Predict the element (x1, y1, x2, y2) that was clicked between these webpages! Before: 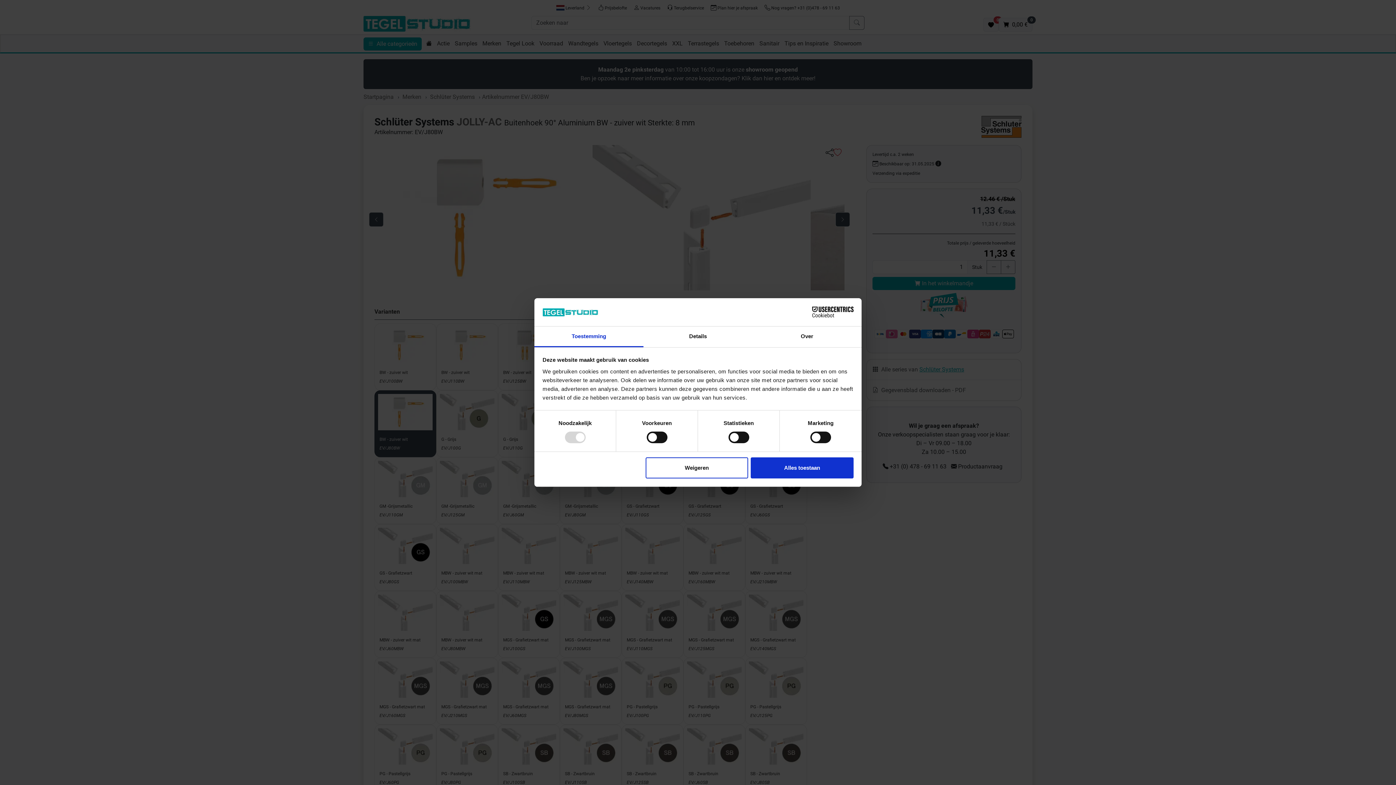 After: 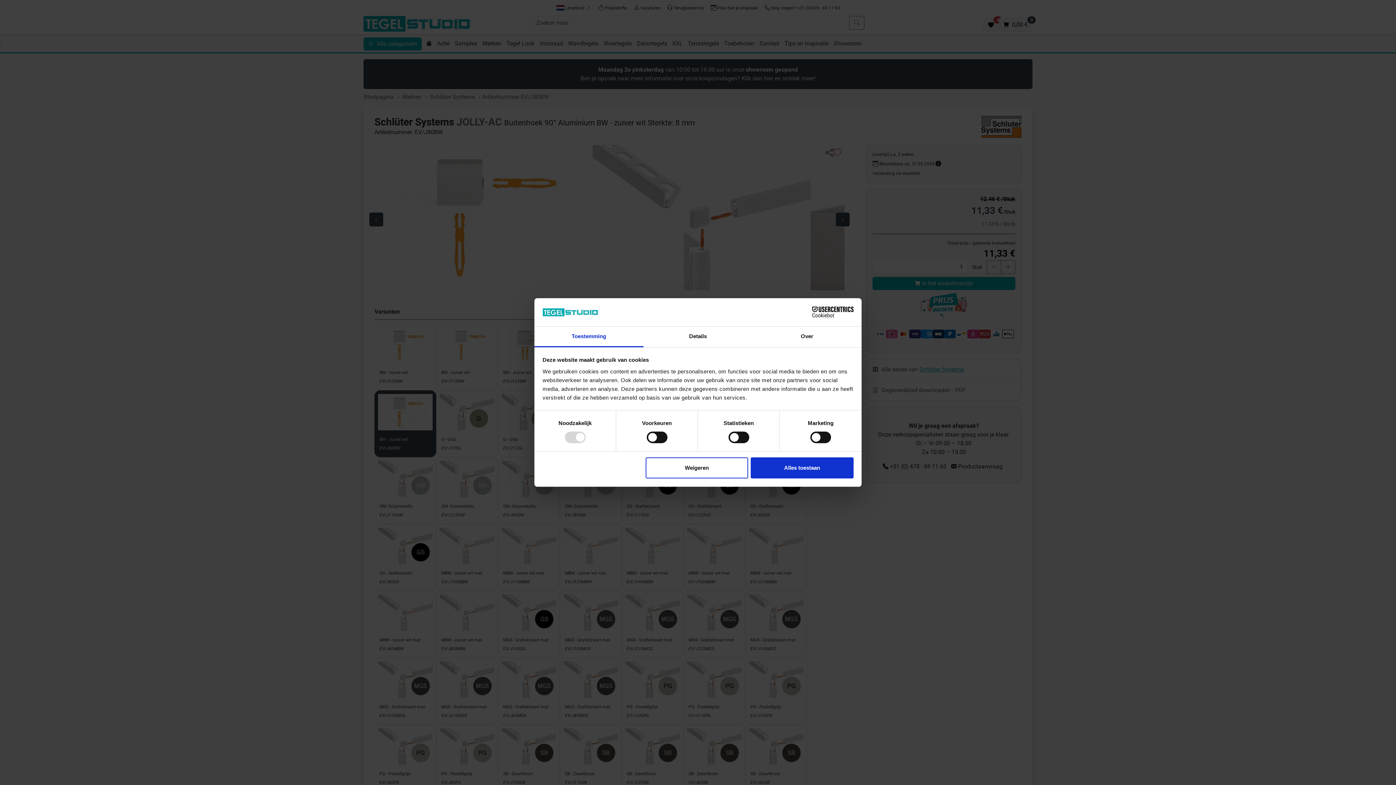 Action: label: Toestemming bbox: (534, 326, 643, 347)